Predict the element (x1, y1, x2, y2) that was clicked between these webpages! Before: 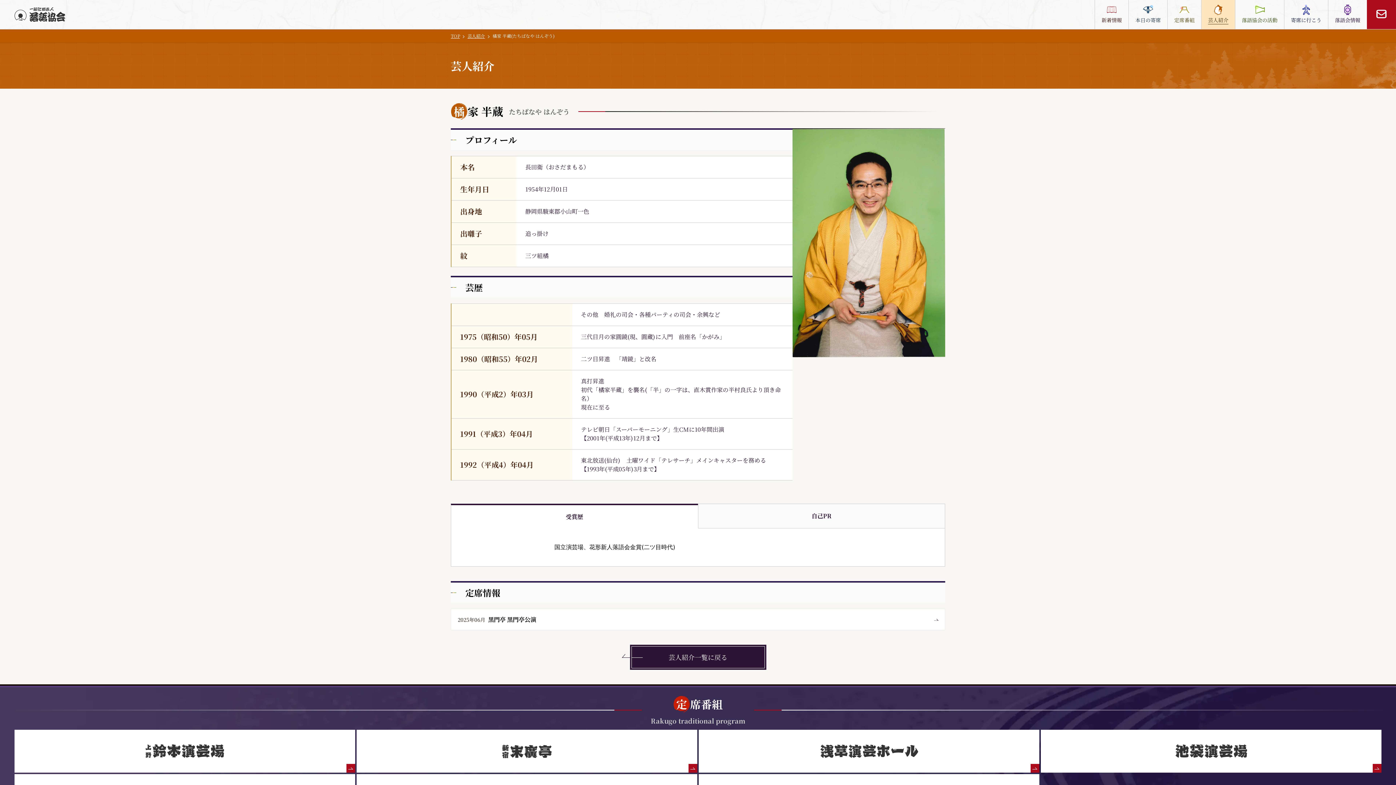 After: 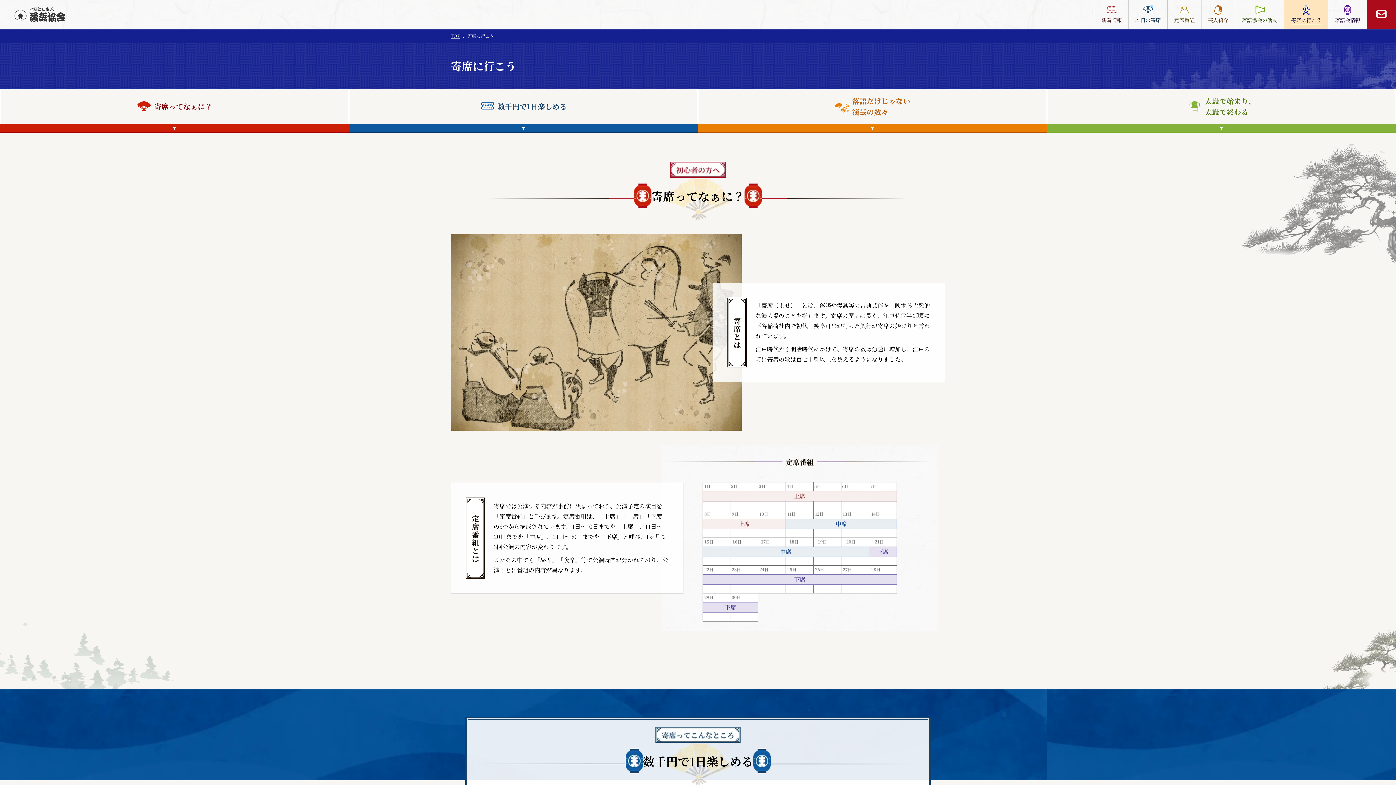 Action: bbox: (1285, 0, 1327, 28) label: 寄席に行こう